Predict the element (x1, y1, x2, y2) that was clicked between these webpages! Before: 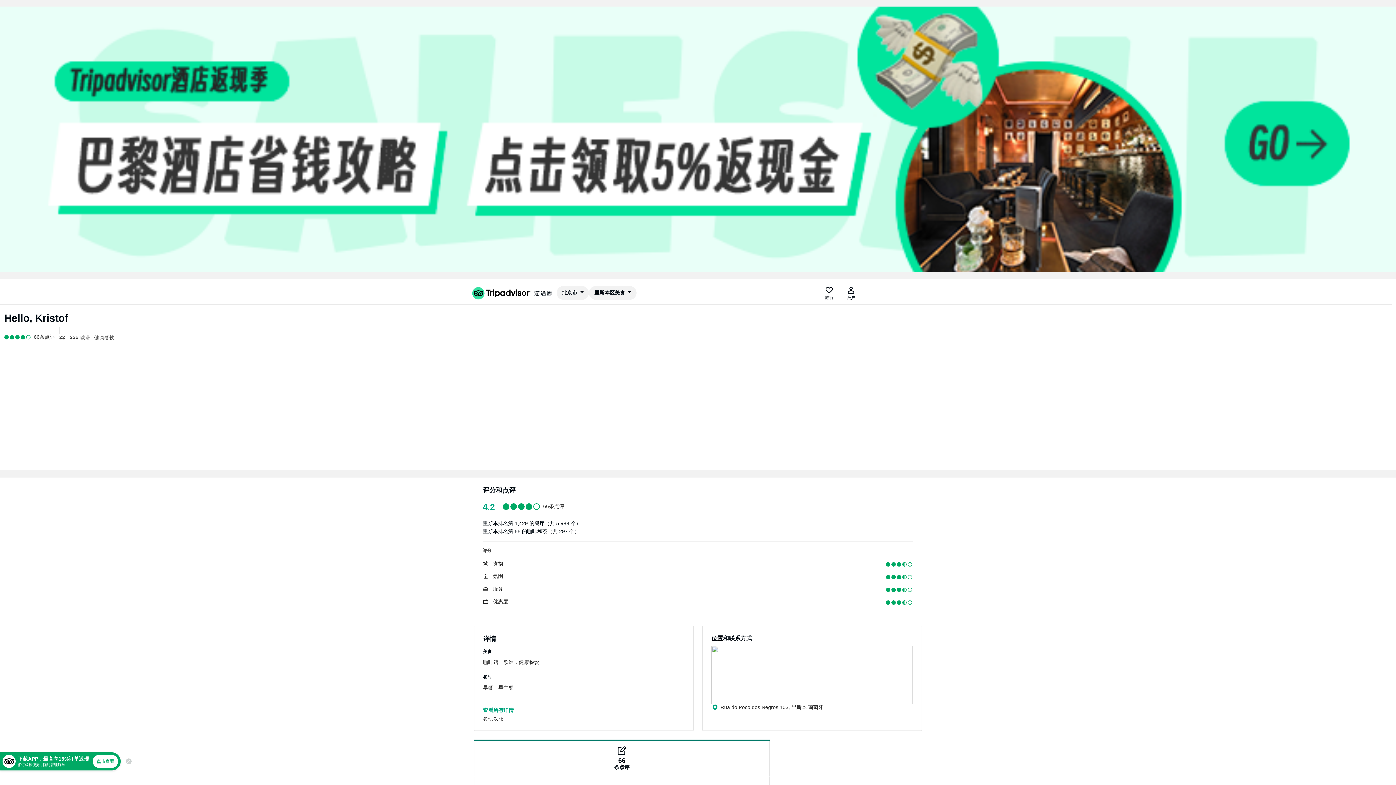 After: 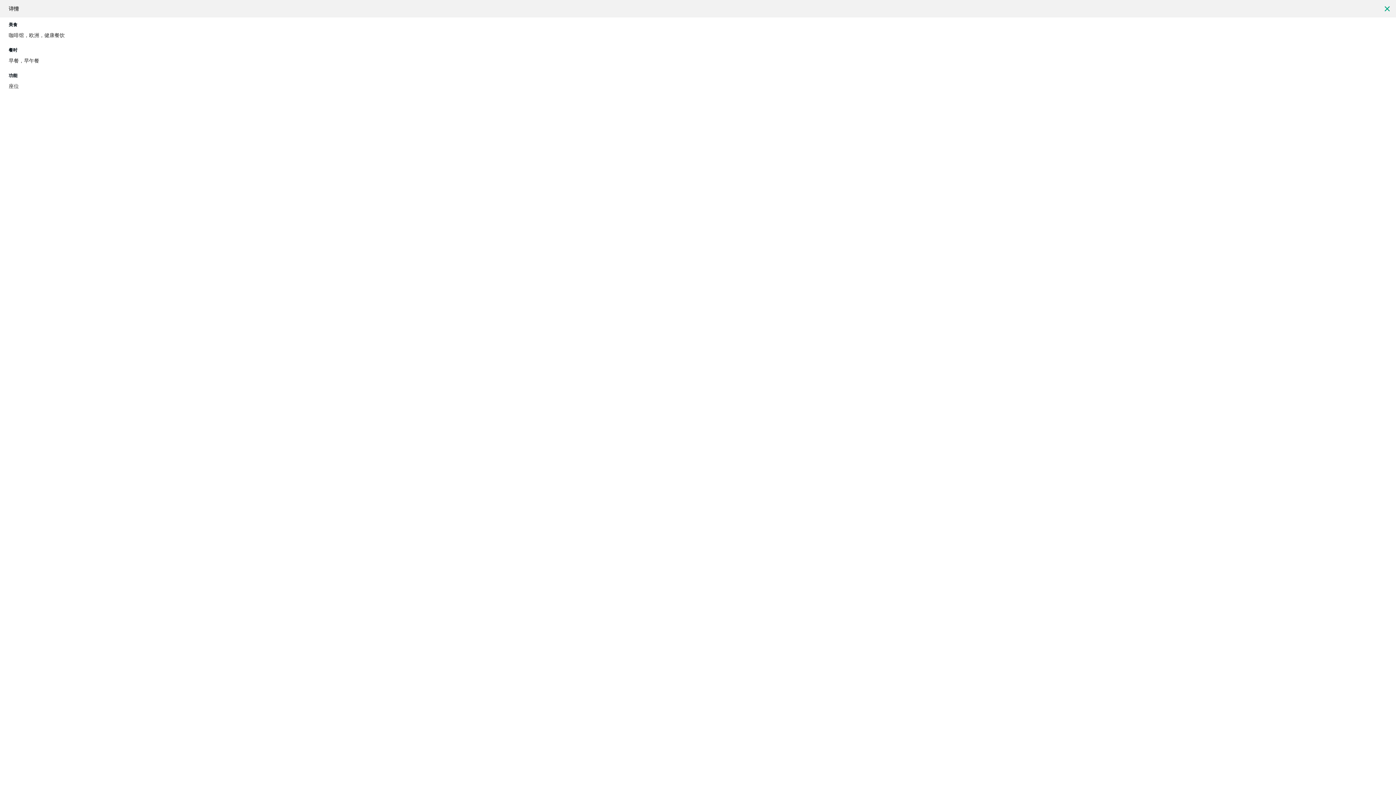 Action: label: 查看所有详情 bbox: (483, 707, 513, 713)